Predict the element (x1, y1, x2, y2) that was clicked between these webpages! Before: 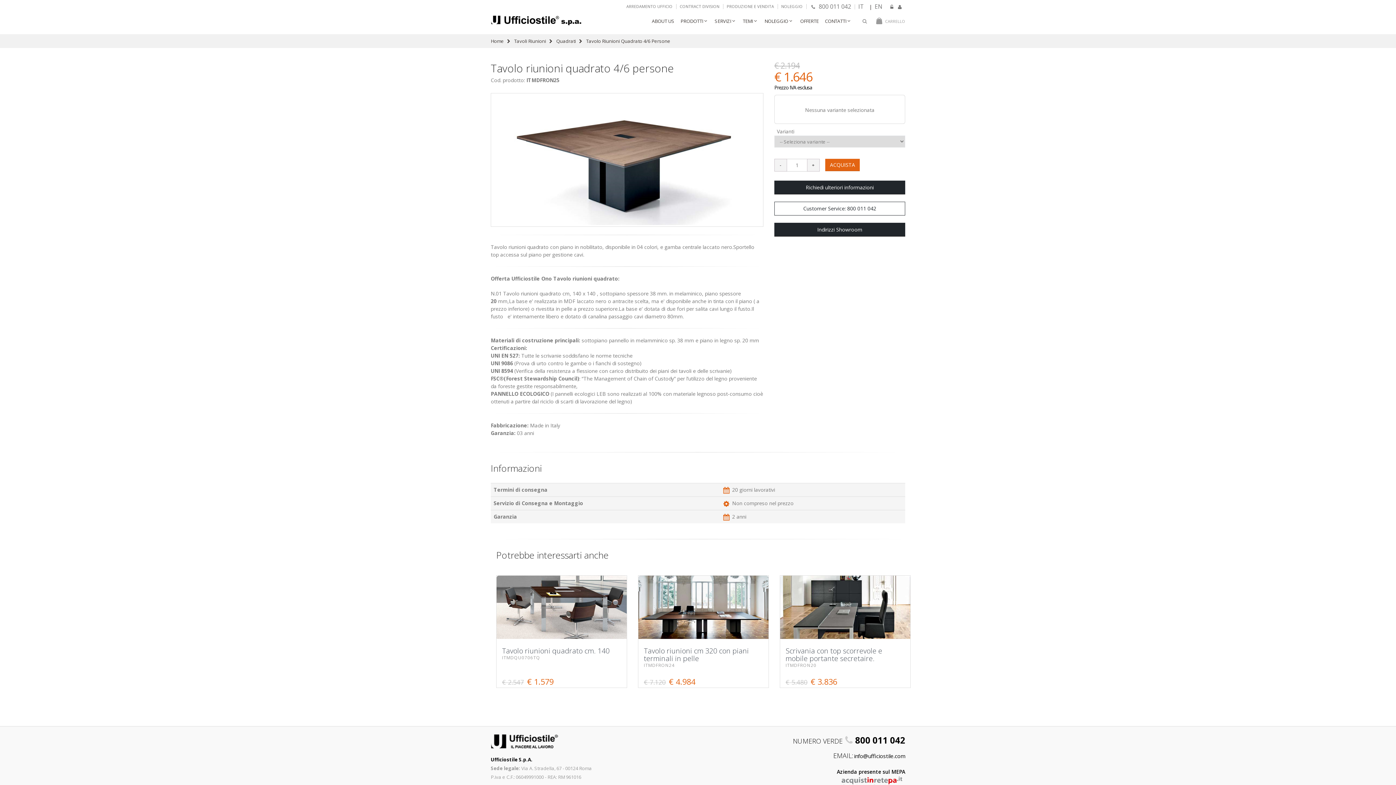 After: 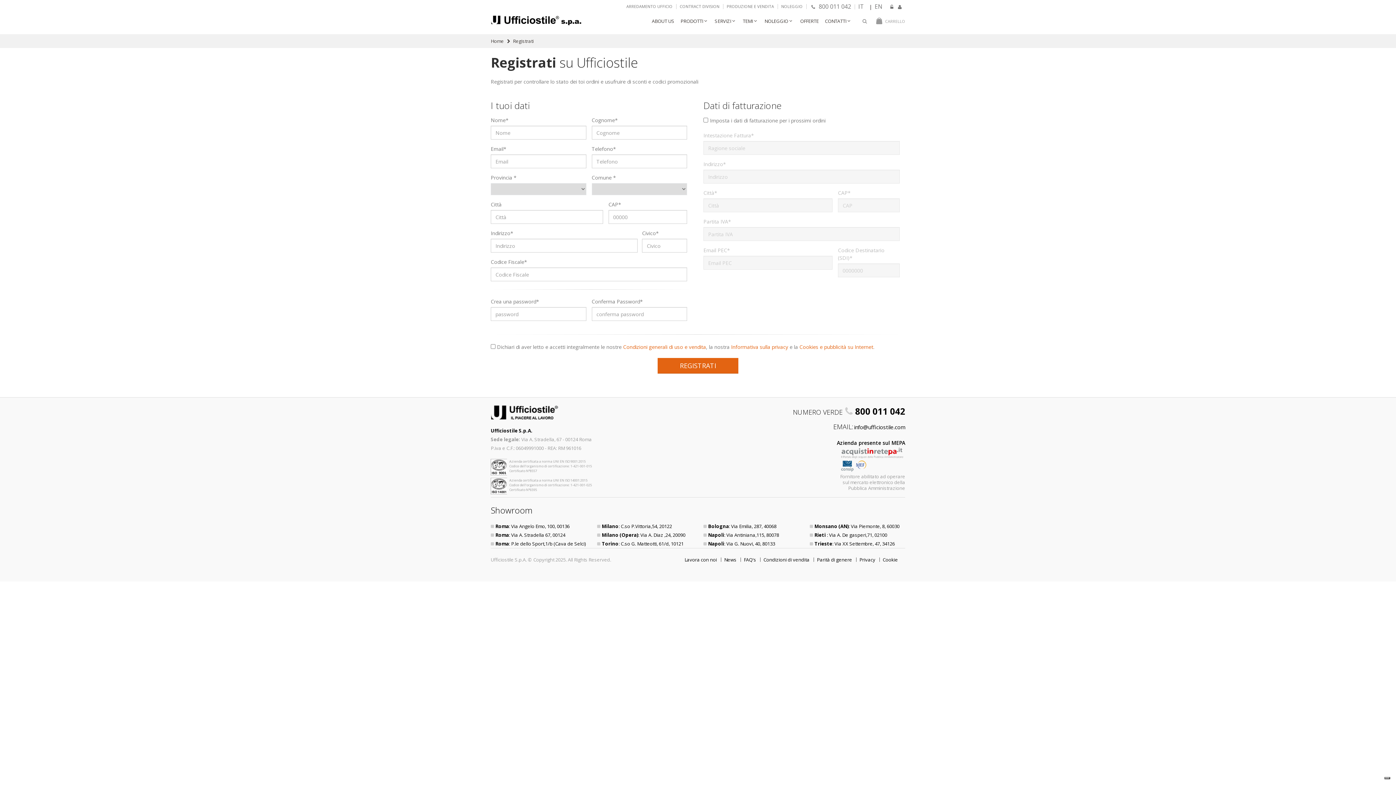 Action: bbox: (895, 2, 905, 11)